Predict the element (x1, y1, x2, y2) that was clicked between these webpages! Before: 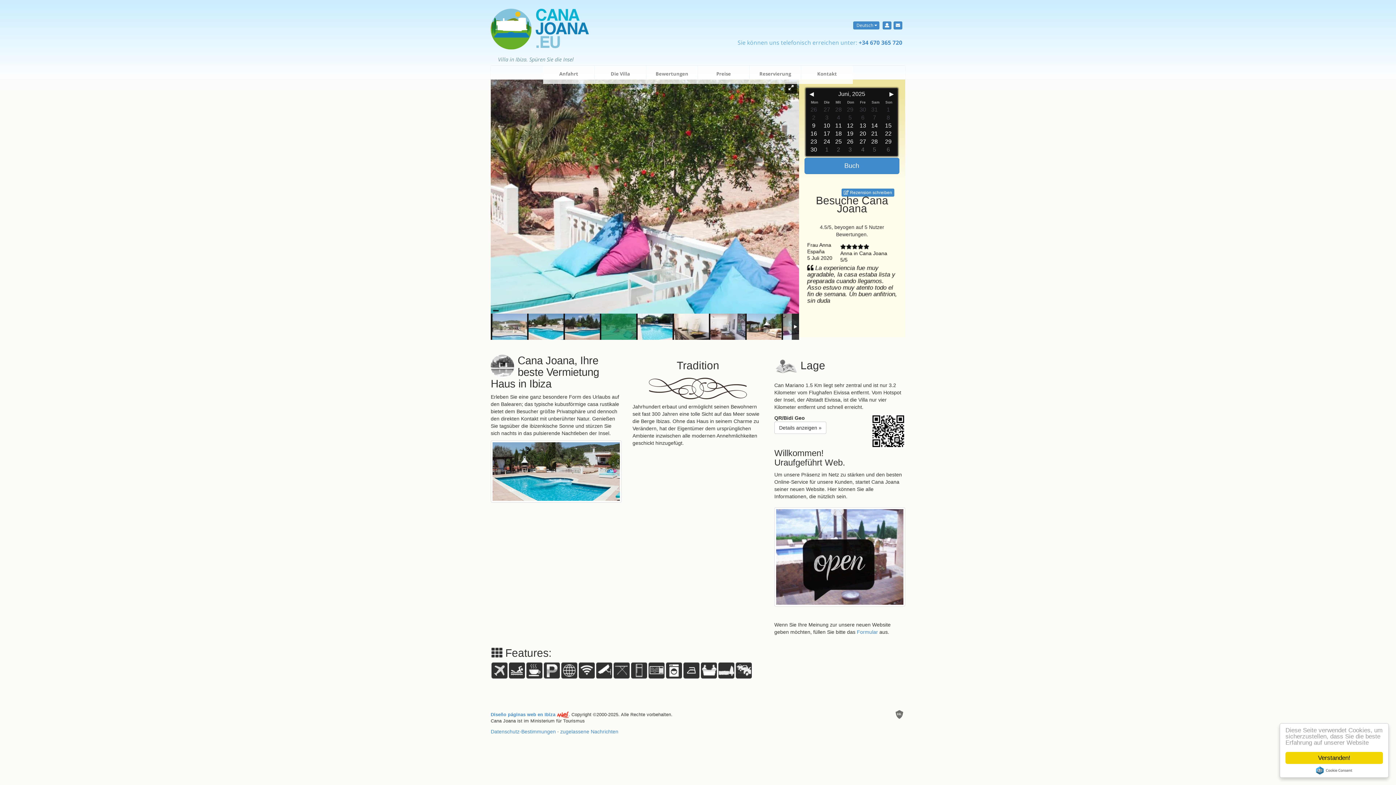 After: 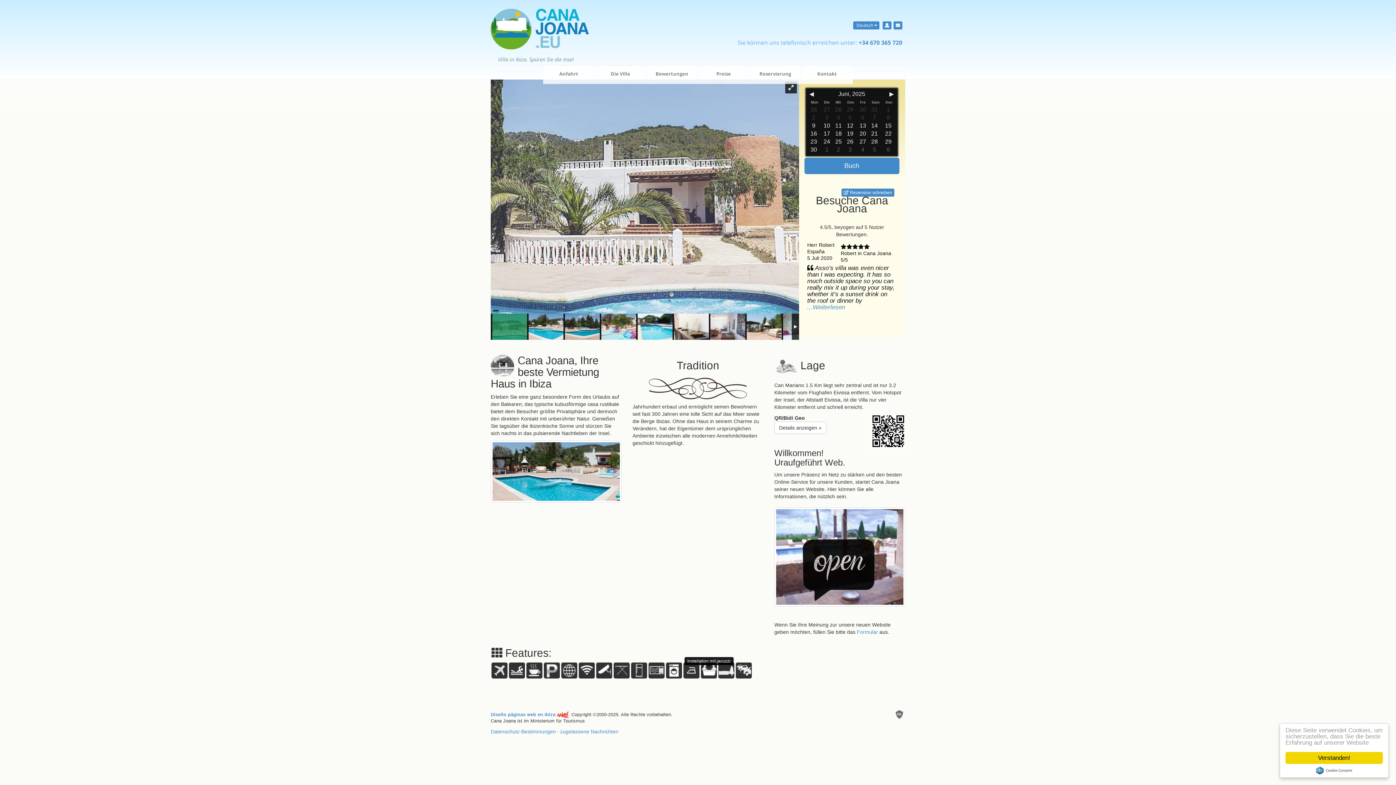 Action: bbox: (701, 668, 717, 674)